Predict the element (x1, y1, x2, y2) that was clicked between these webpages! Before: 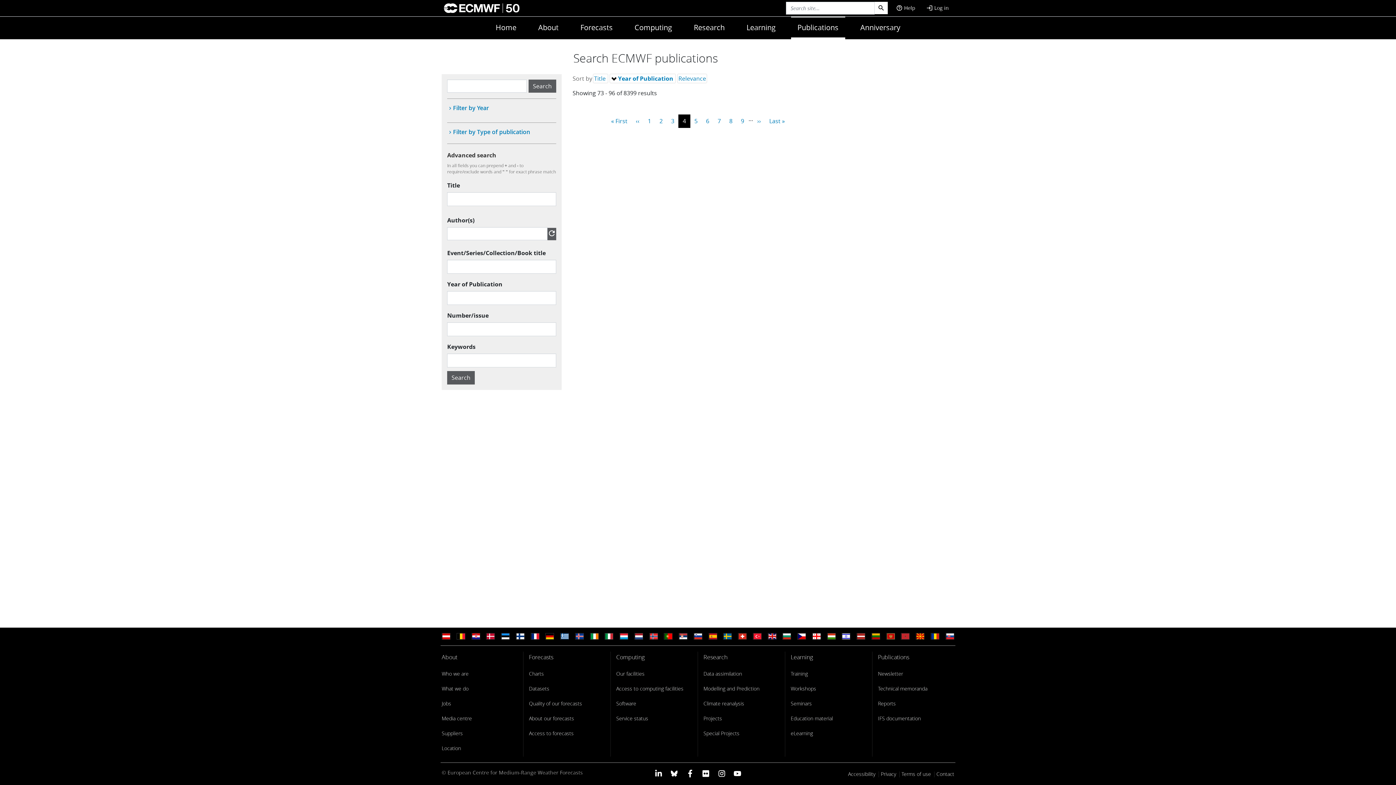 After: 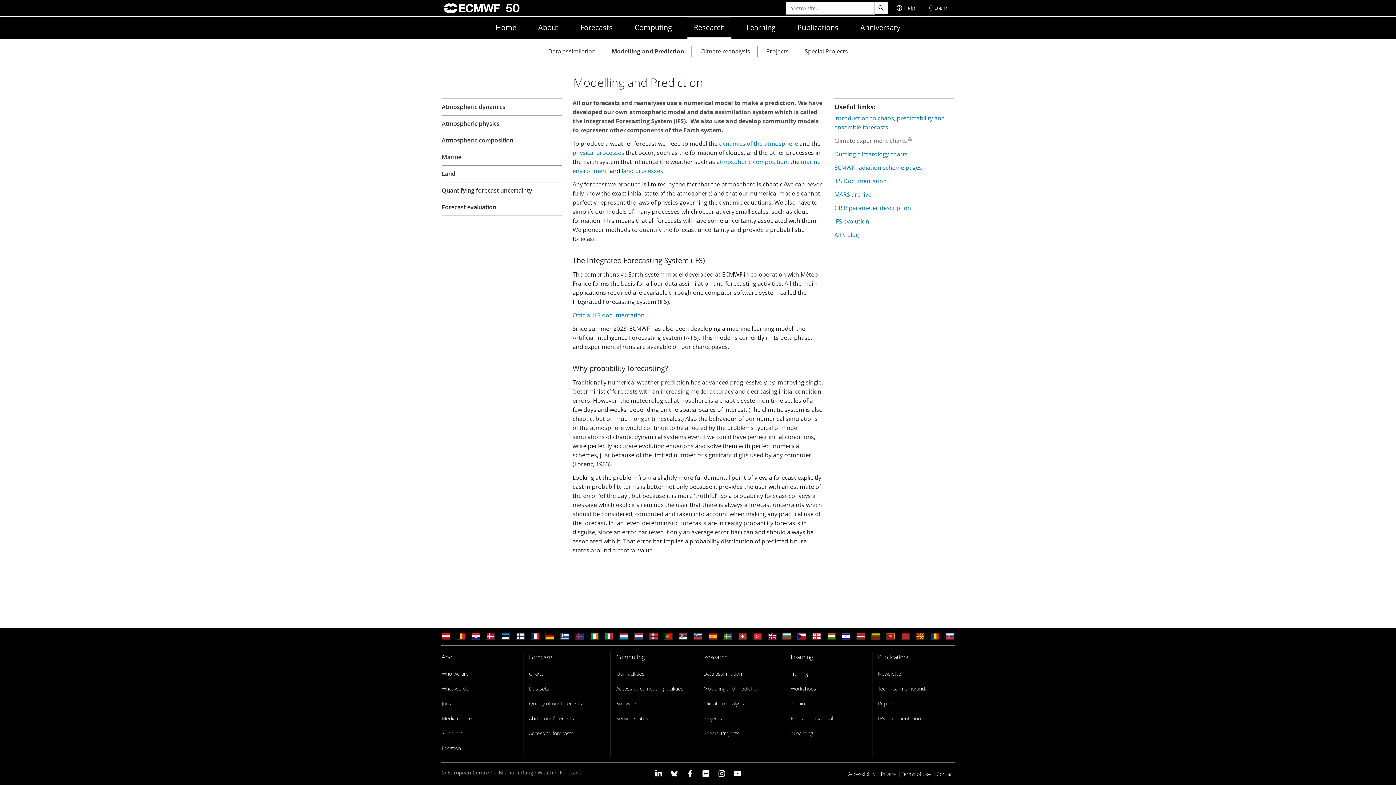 Action: label: Modelling and Prediction bbox: (703, 684, 759, 693)